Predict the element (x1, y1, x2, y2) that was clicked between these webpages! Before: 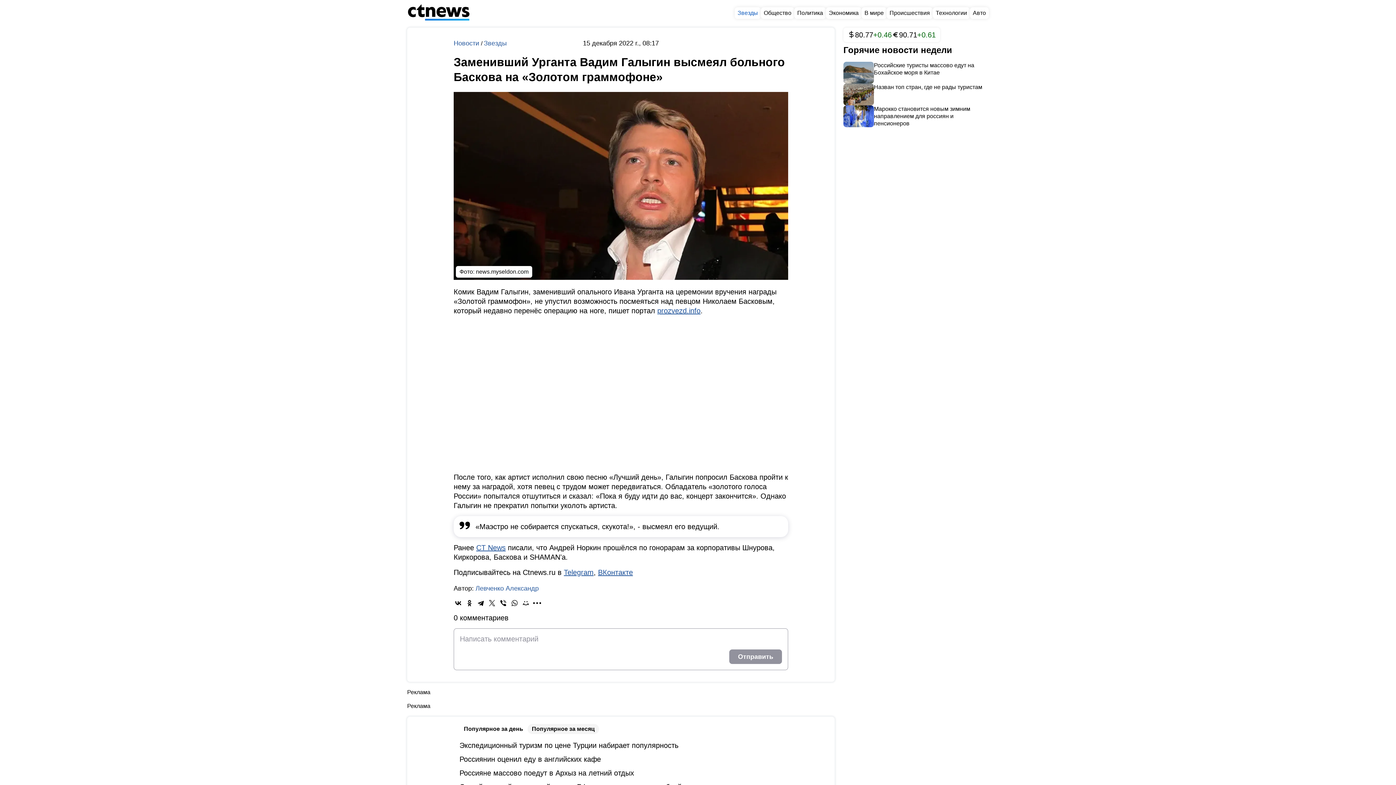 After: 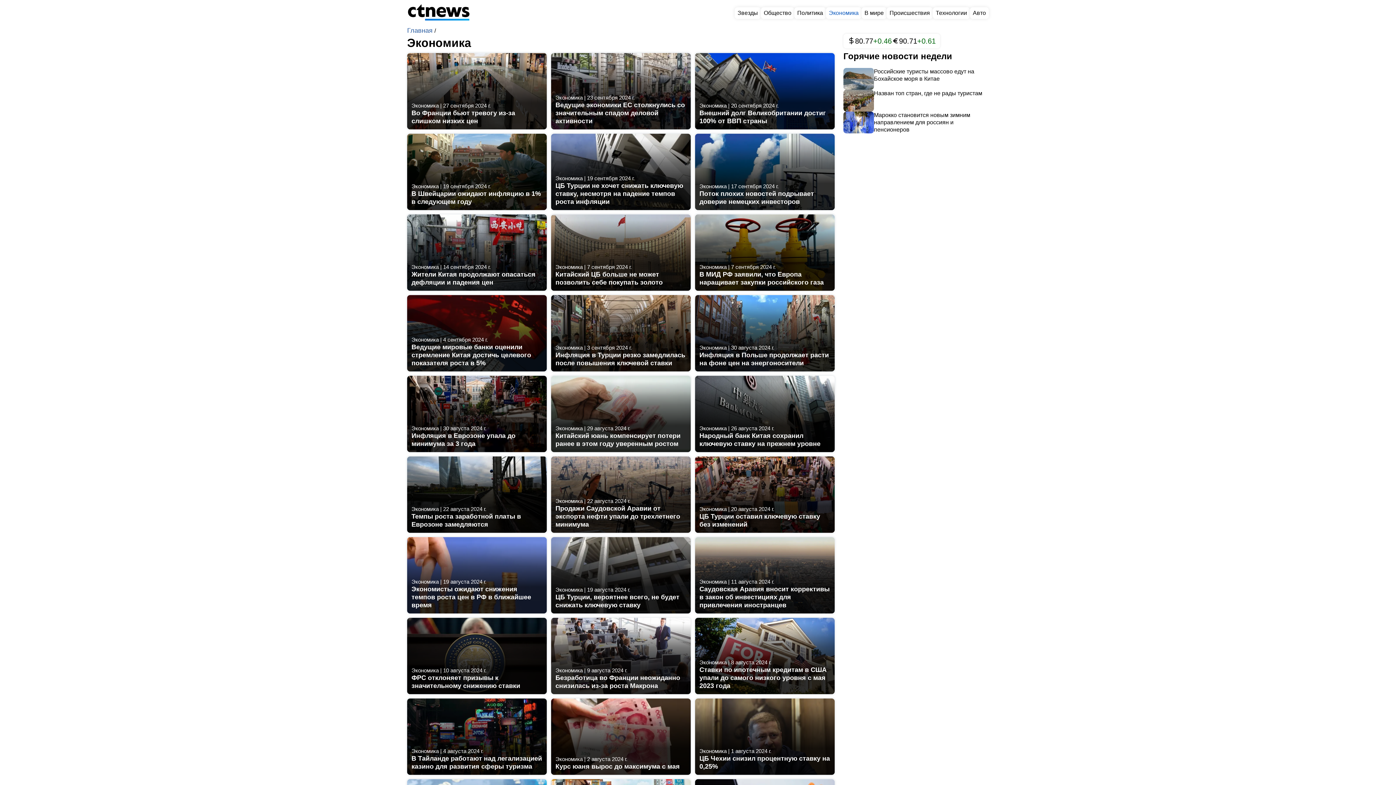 Action: bbox: (826, 7, 861, 18) label: Экономика